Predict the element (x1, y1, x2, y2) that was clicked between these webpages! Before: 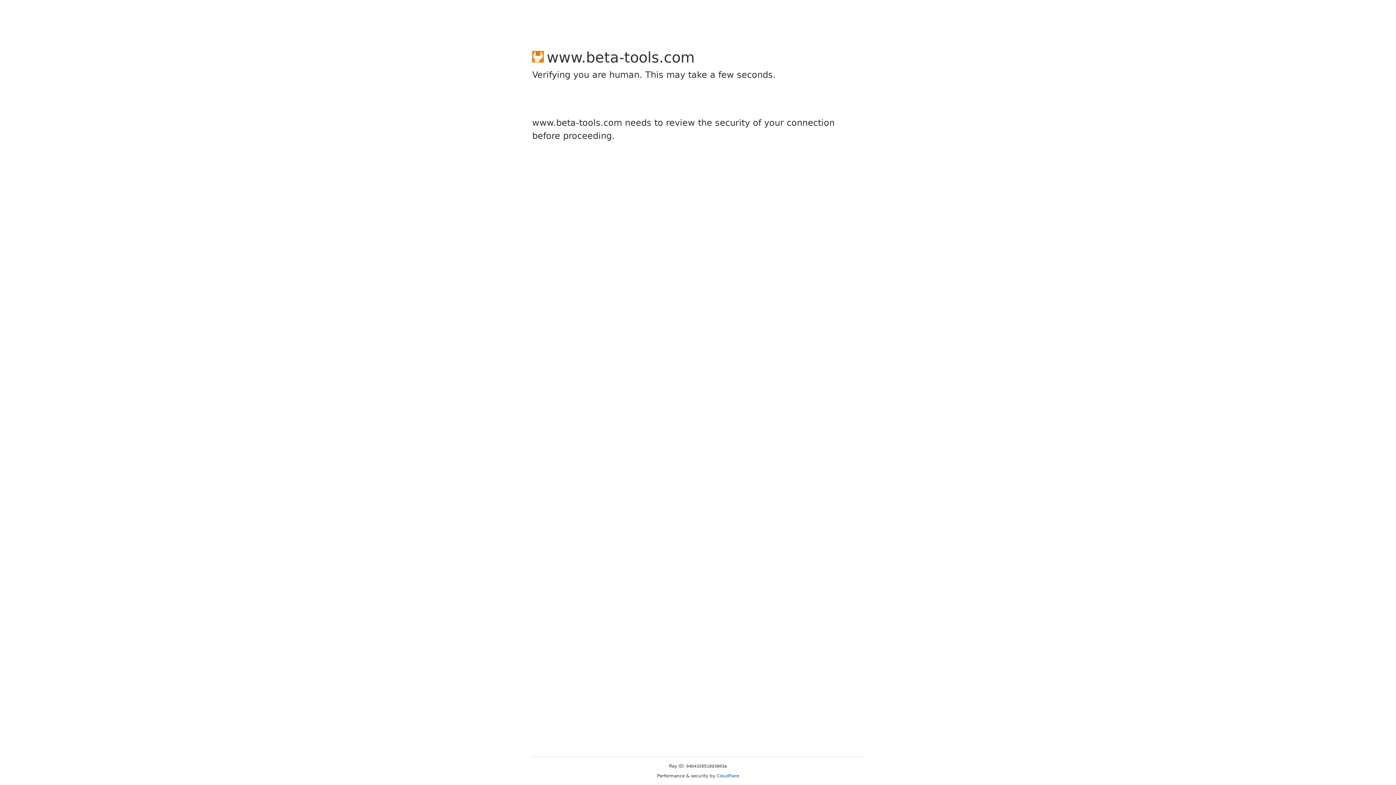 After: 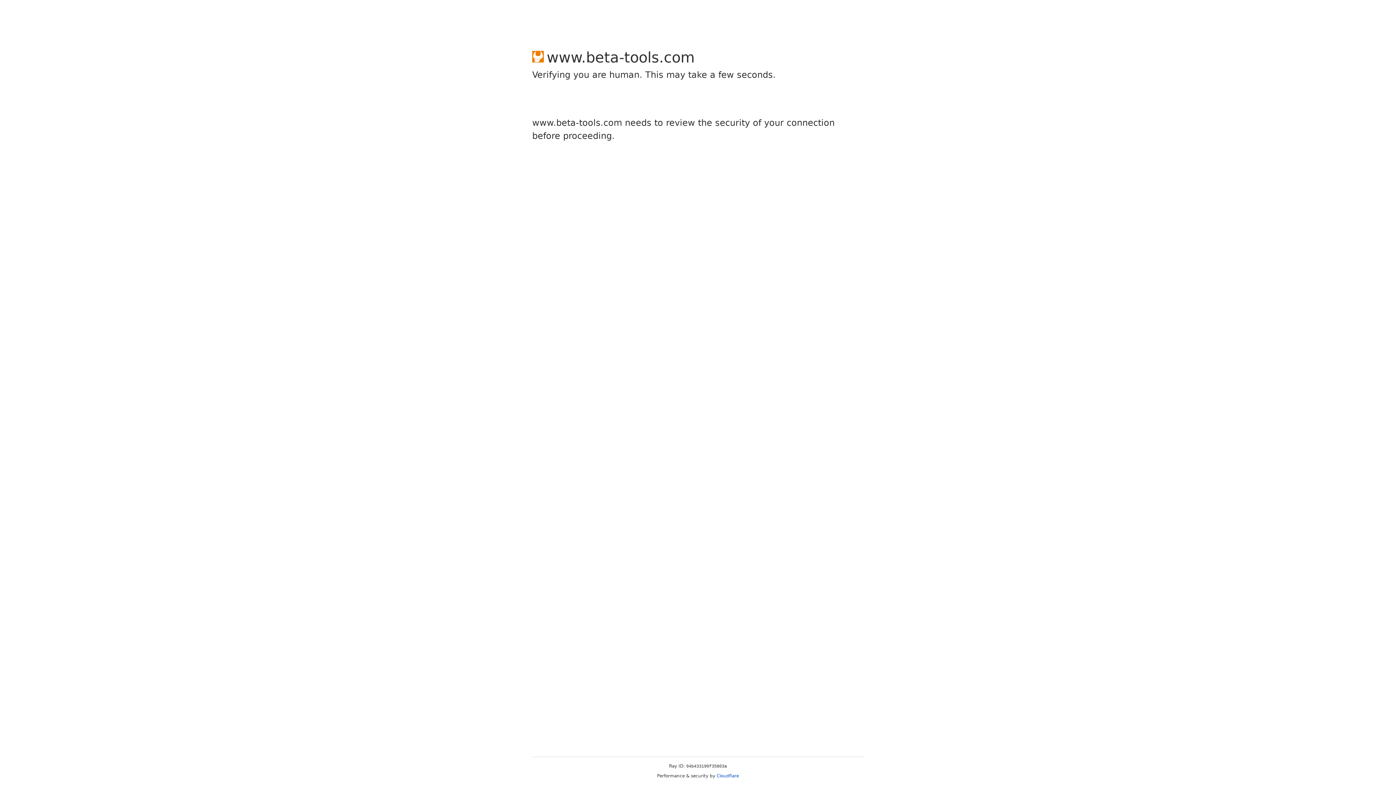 Action: label: Cloudflare bbox: (716, 773, 739, 778)